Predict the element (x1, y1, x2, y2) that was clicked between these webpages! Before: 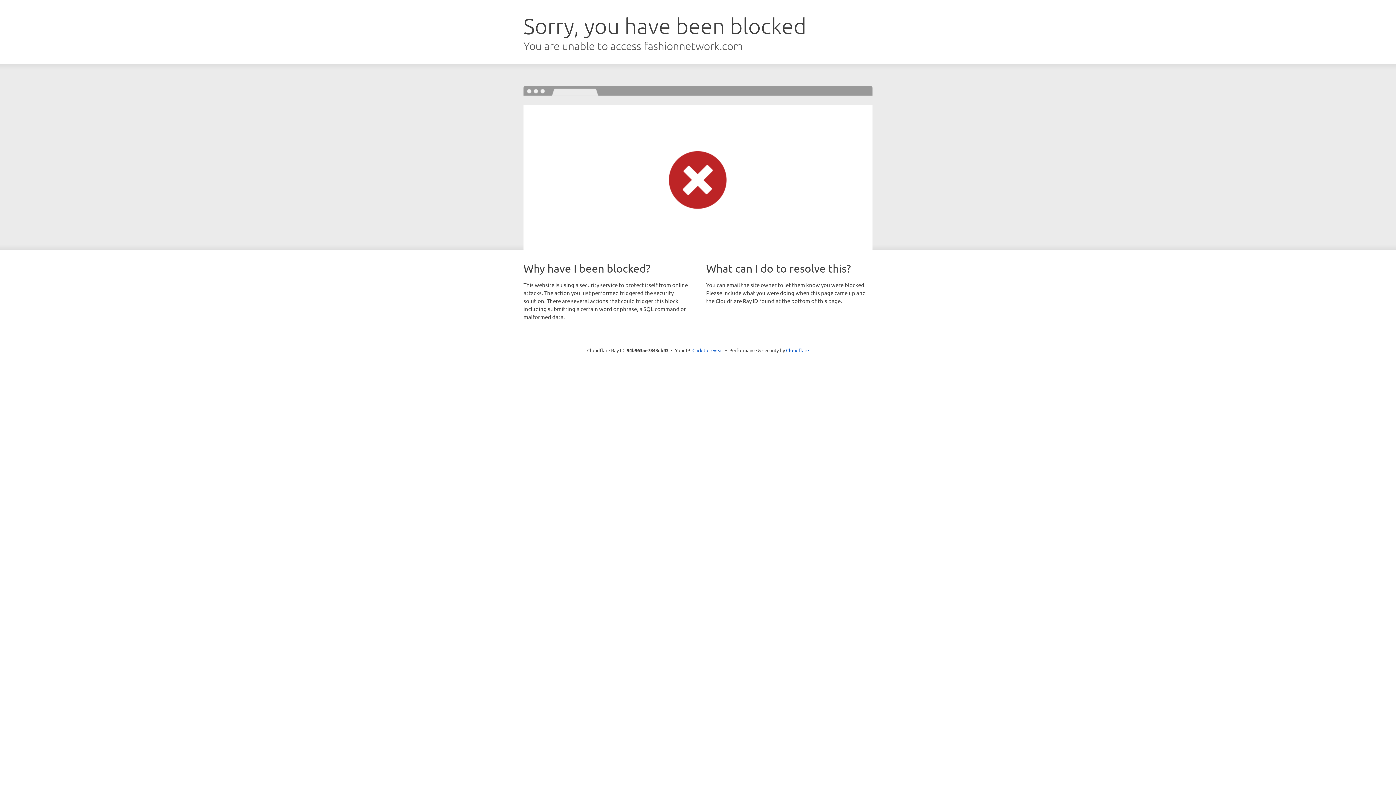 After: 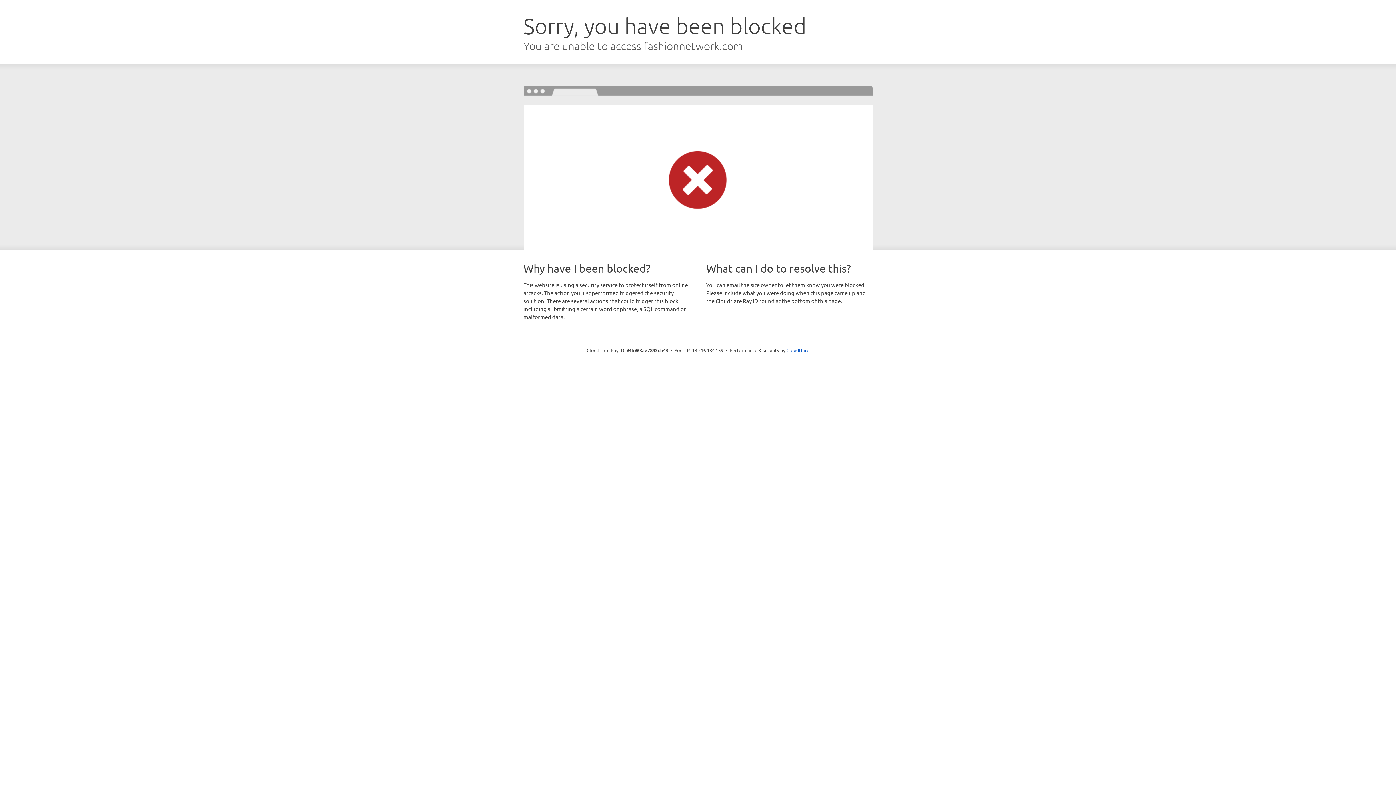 Action: label: Click to reveal bbox: (692, 346, 723, 353)